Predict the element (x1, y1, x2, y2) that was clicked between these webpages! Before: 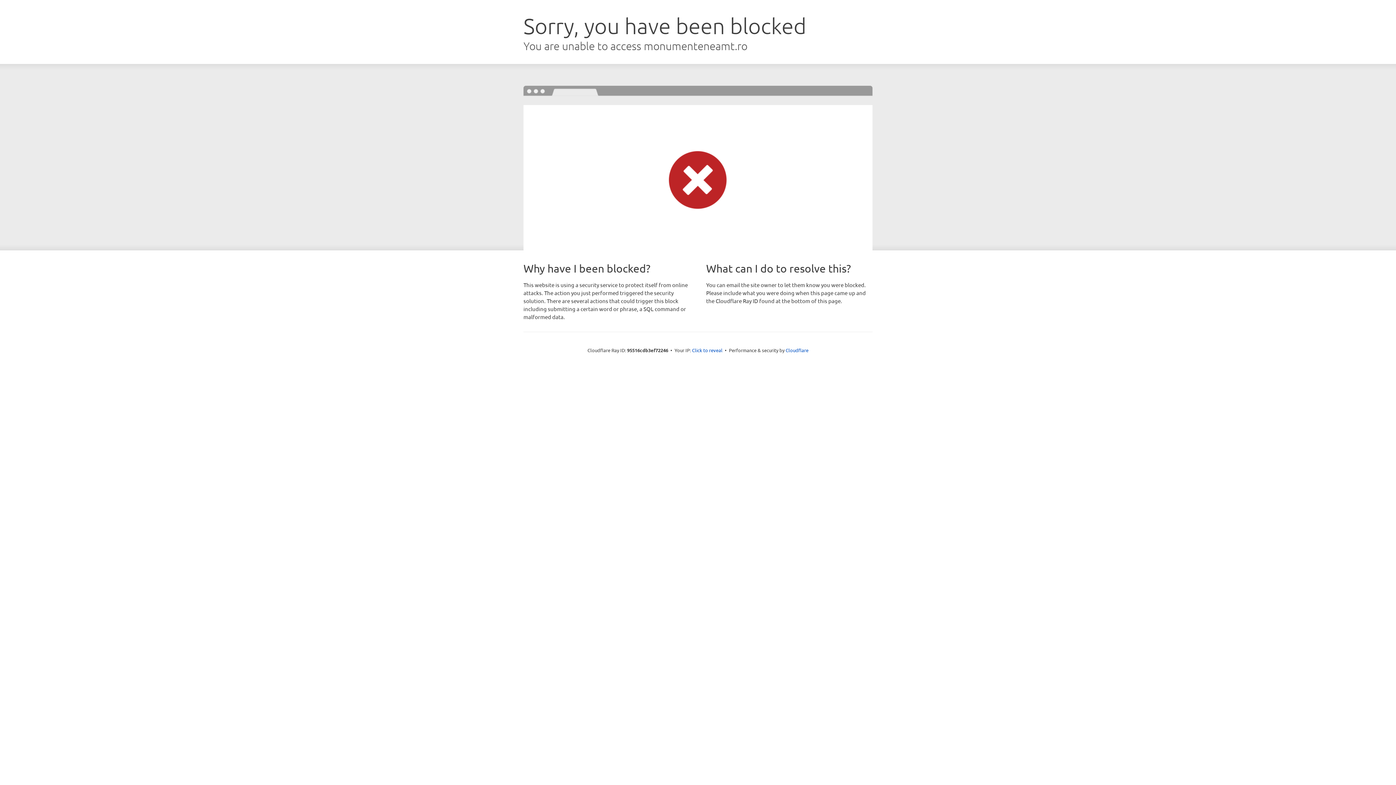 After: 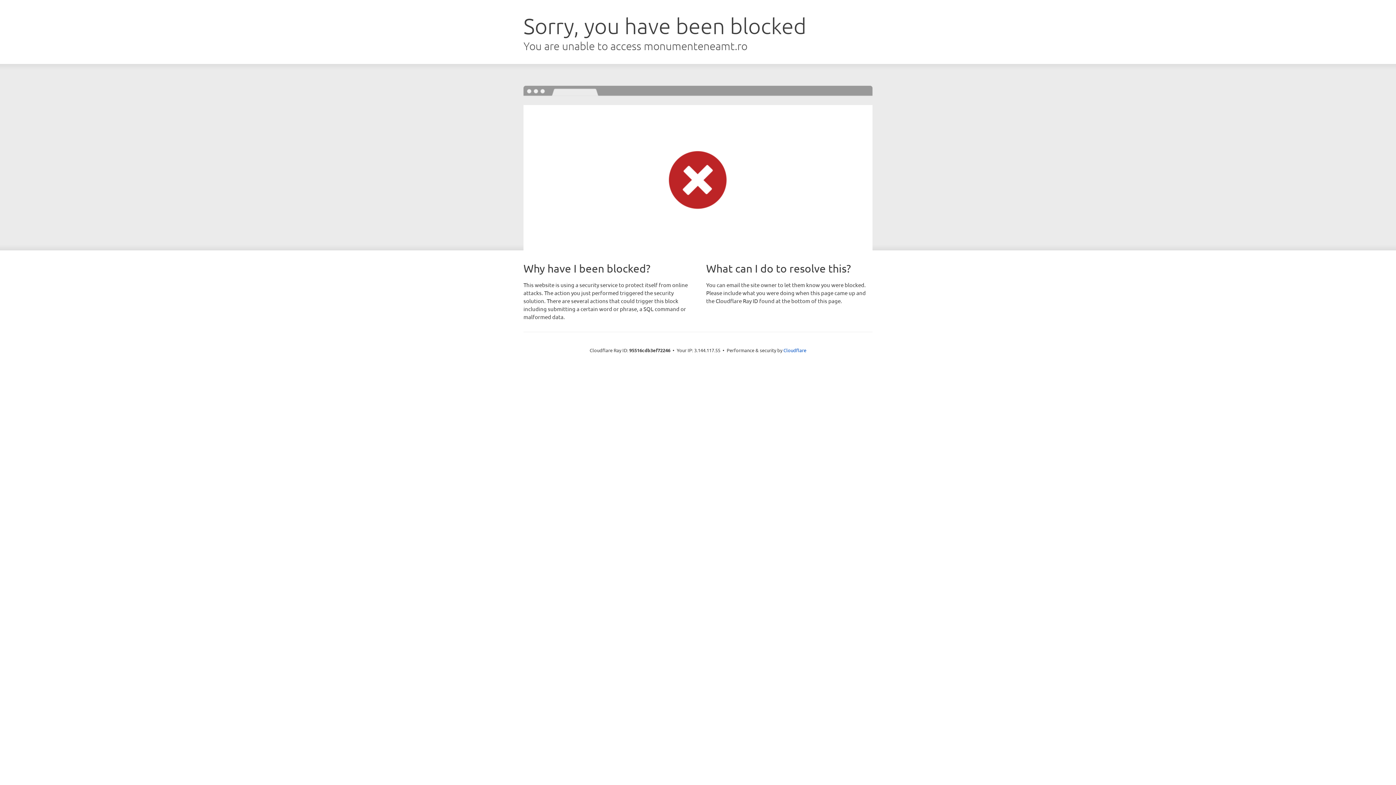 Action: bbox: (692, 346, 722, 353) label: Click to reveal